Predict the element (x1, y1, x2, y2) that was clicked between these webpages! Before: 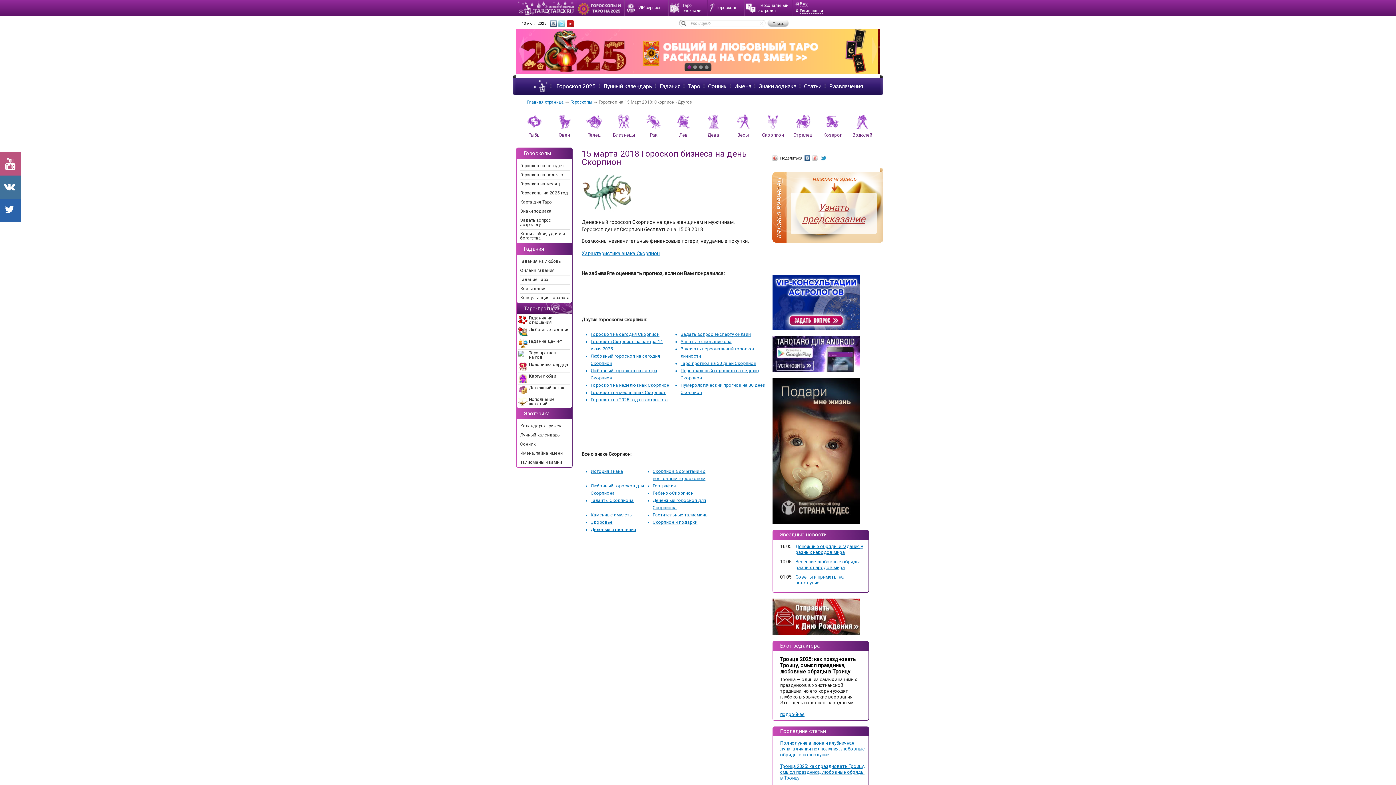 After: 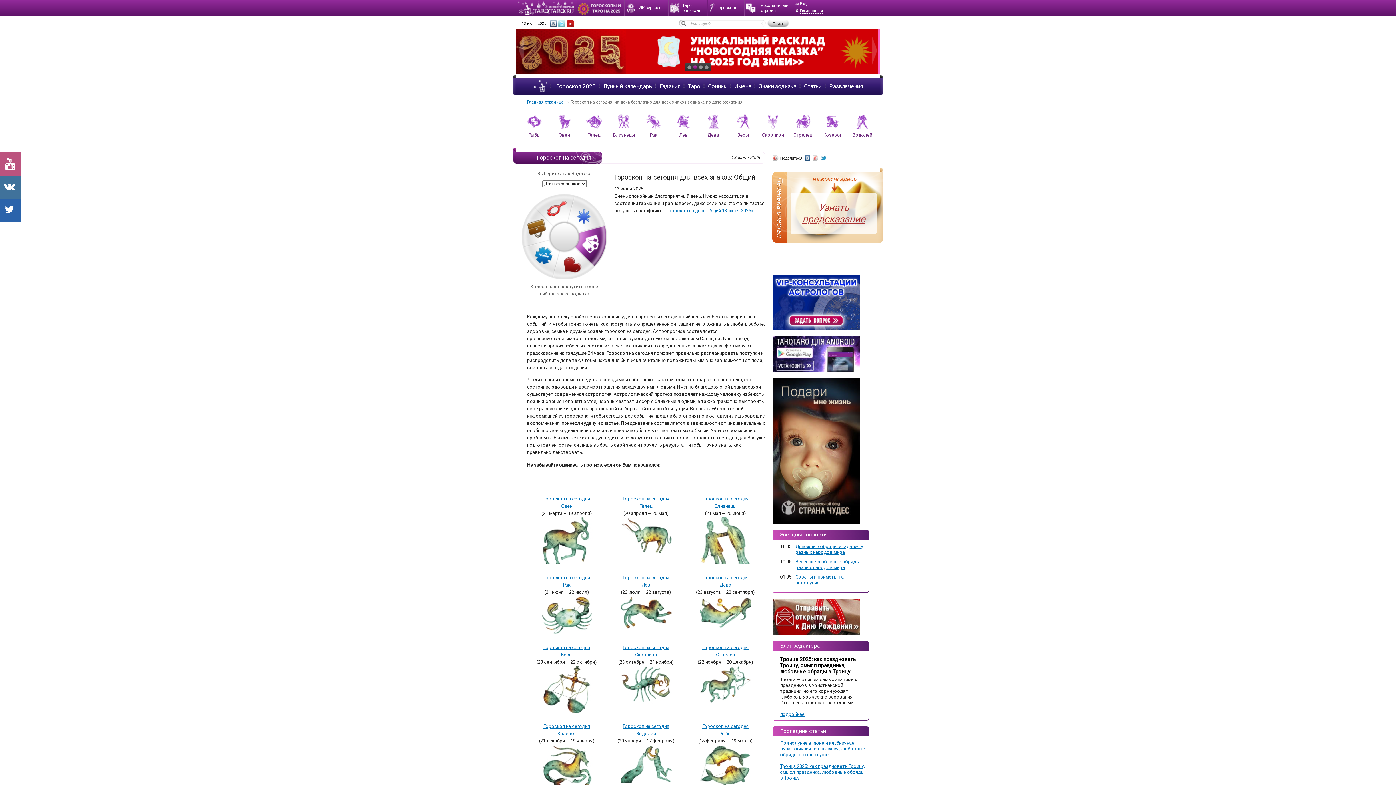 Action: bbox: (520, 162, 570, 171) label: Гороскоп на сегодня